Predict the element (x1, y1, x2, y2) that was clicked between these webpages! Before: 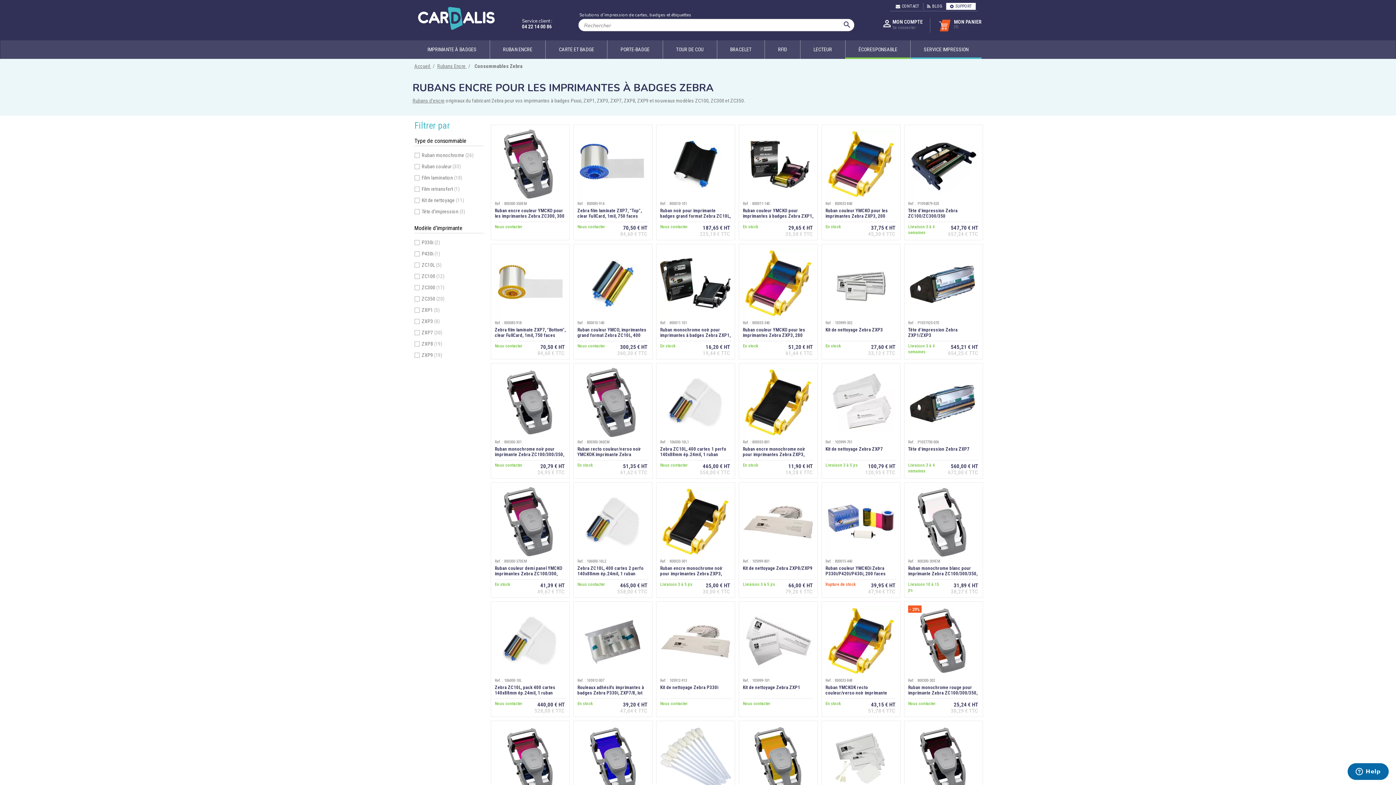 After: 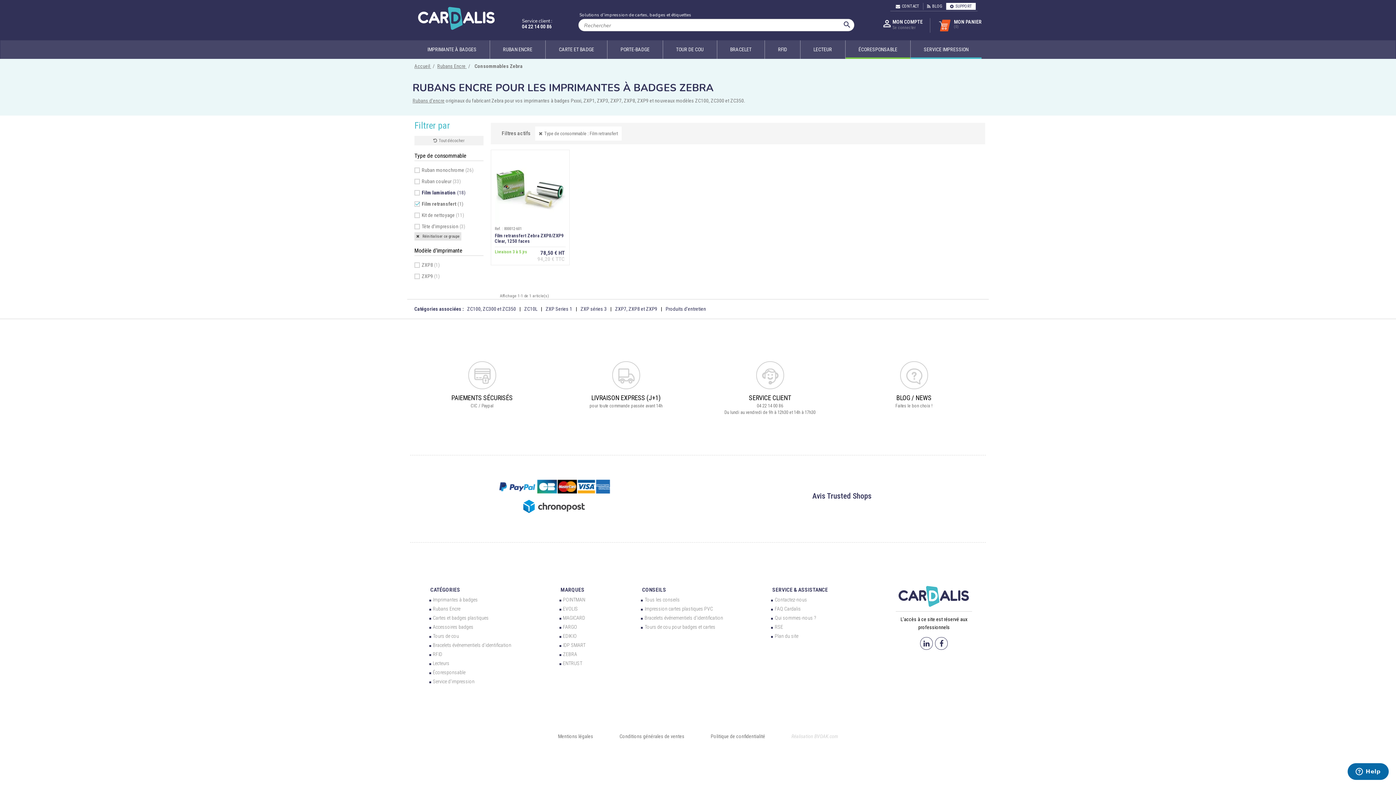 Action: label: Film retransfert (1) bbox: (421, 185, 459, 193)